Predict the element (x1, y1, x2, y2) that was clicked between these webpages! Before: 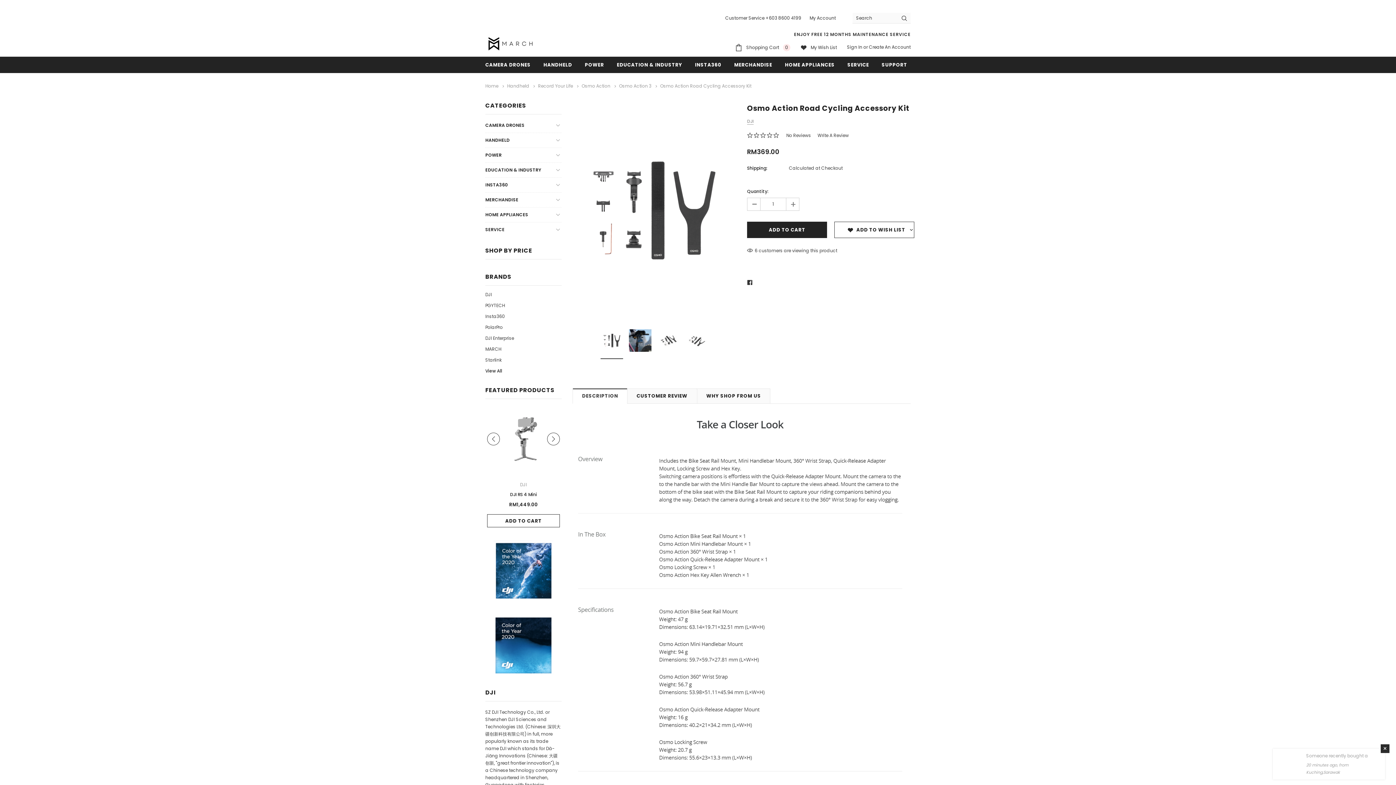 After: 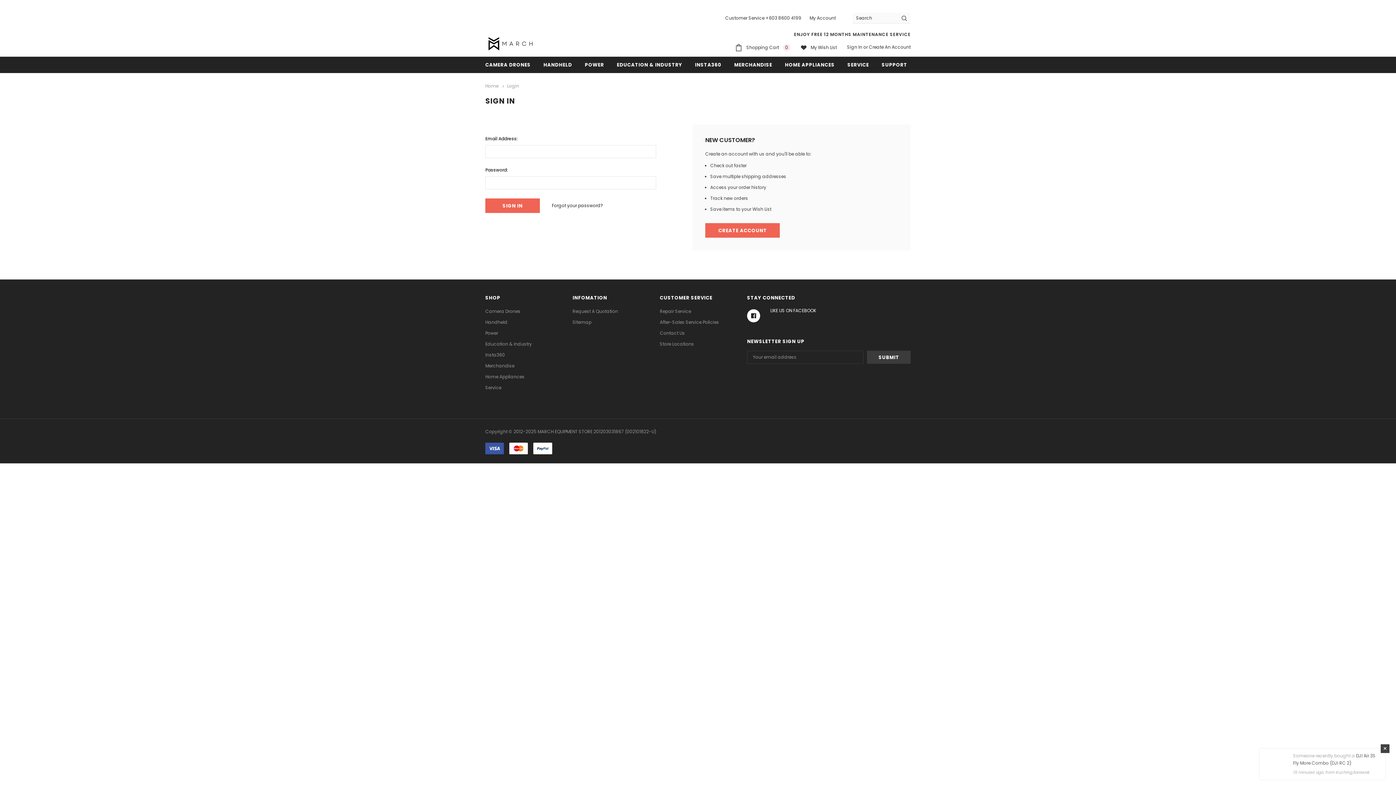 Action: label: My Account bbox: (809, 14, 836, 21)